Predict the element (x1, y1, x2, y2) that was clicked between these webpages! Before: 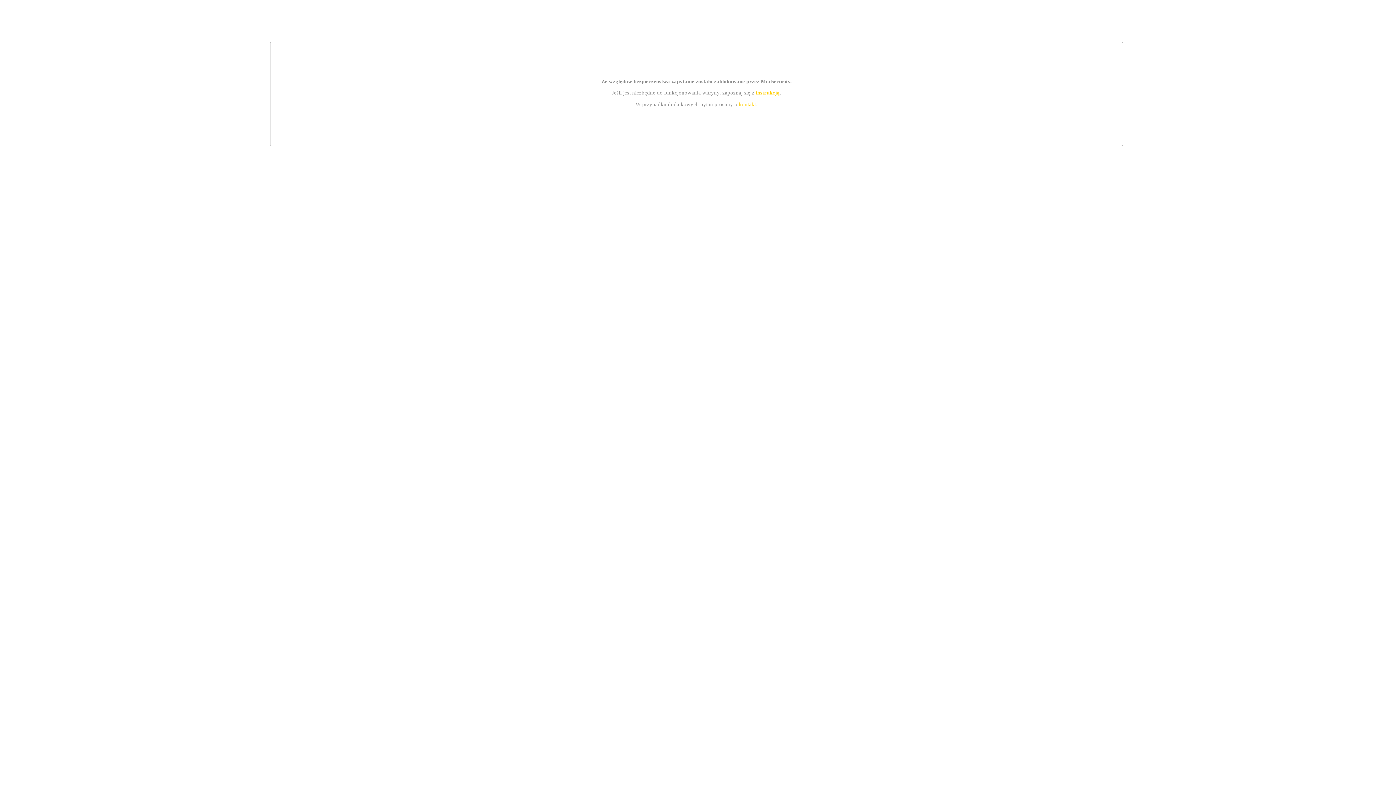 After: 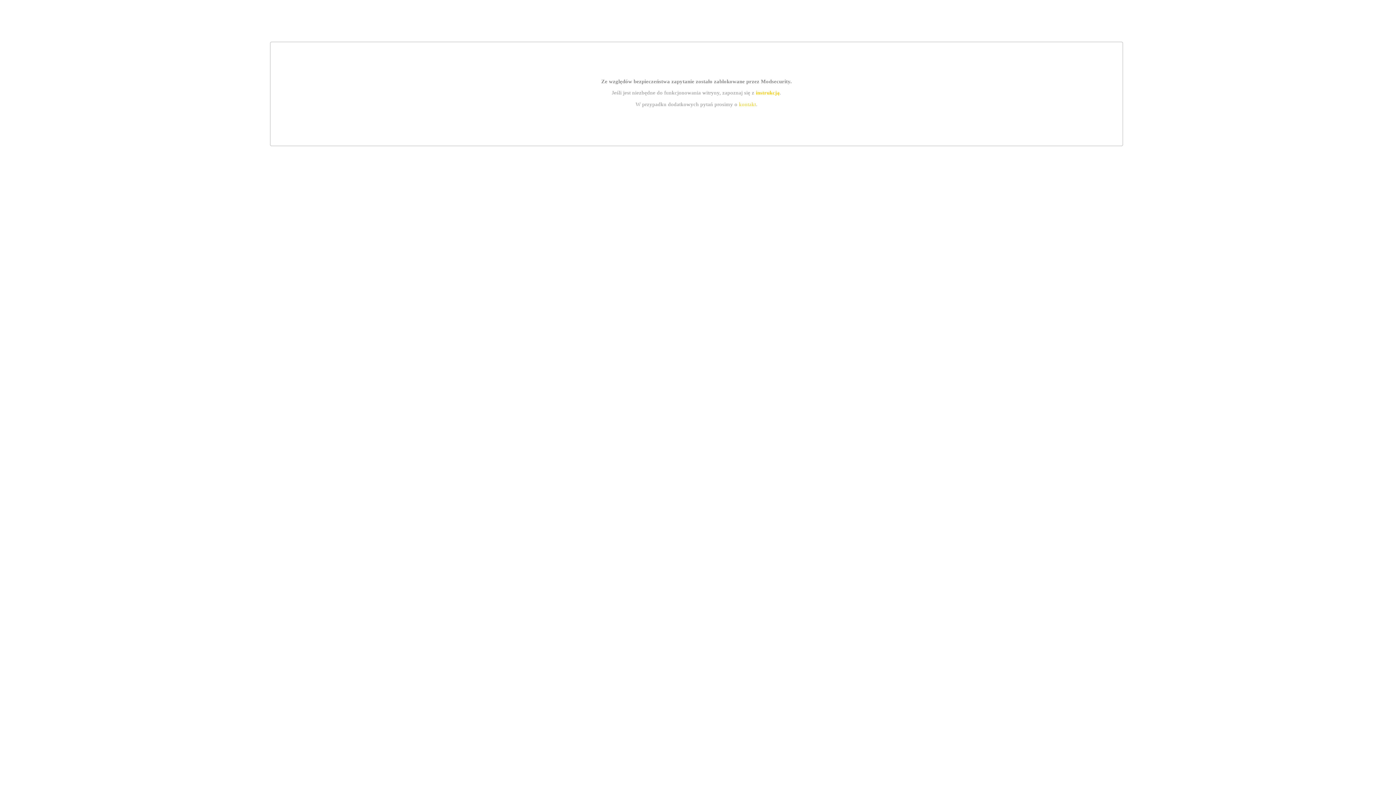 Action: bbox: (739, 101, 756, 107) label: kontakt